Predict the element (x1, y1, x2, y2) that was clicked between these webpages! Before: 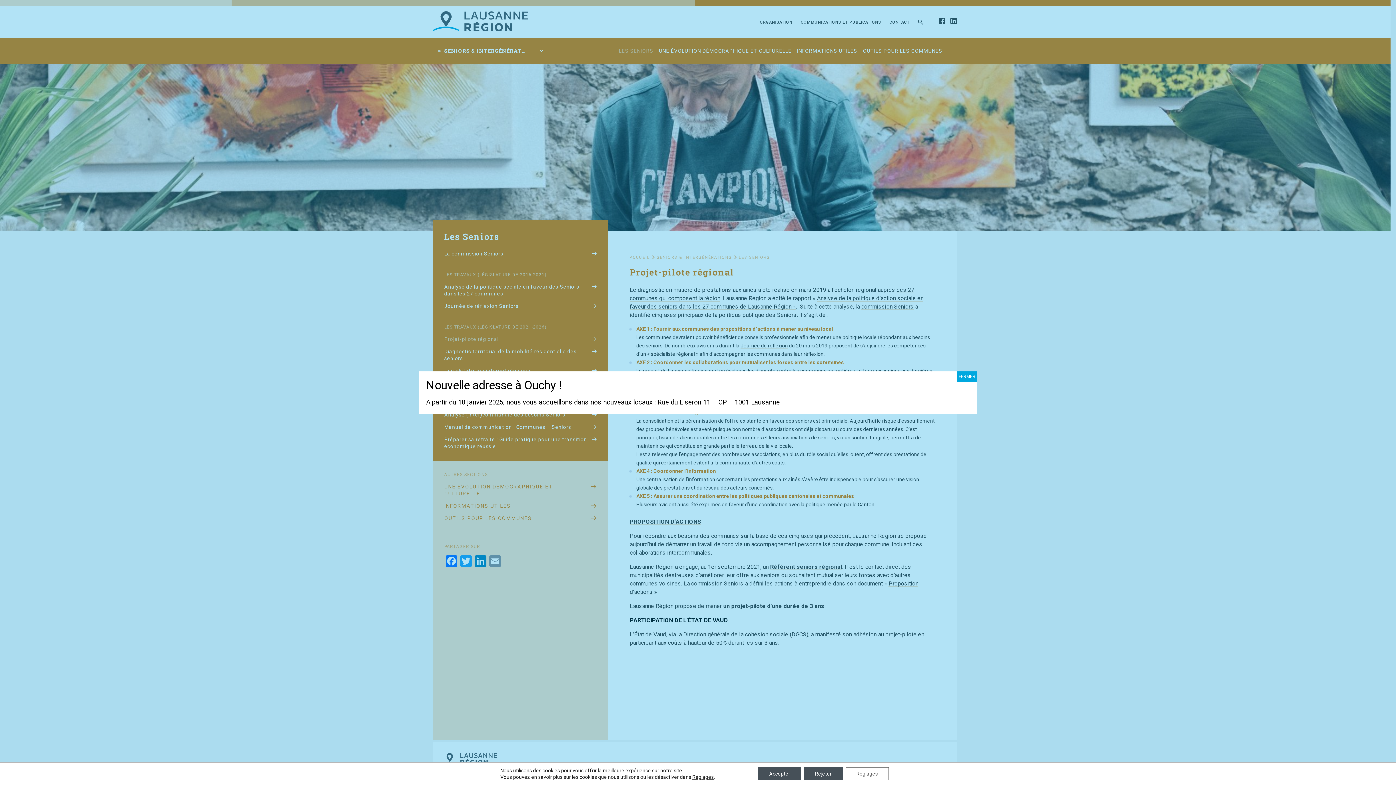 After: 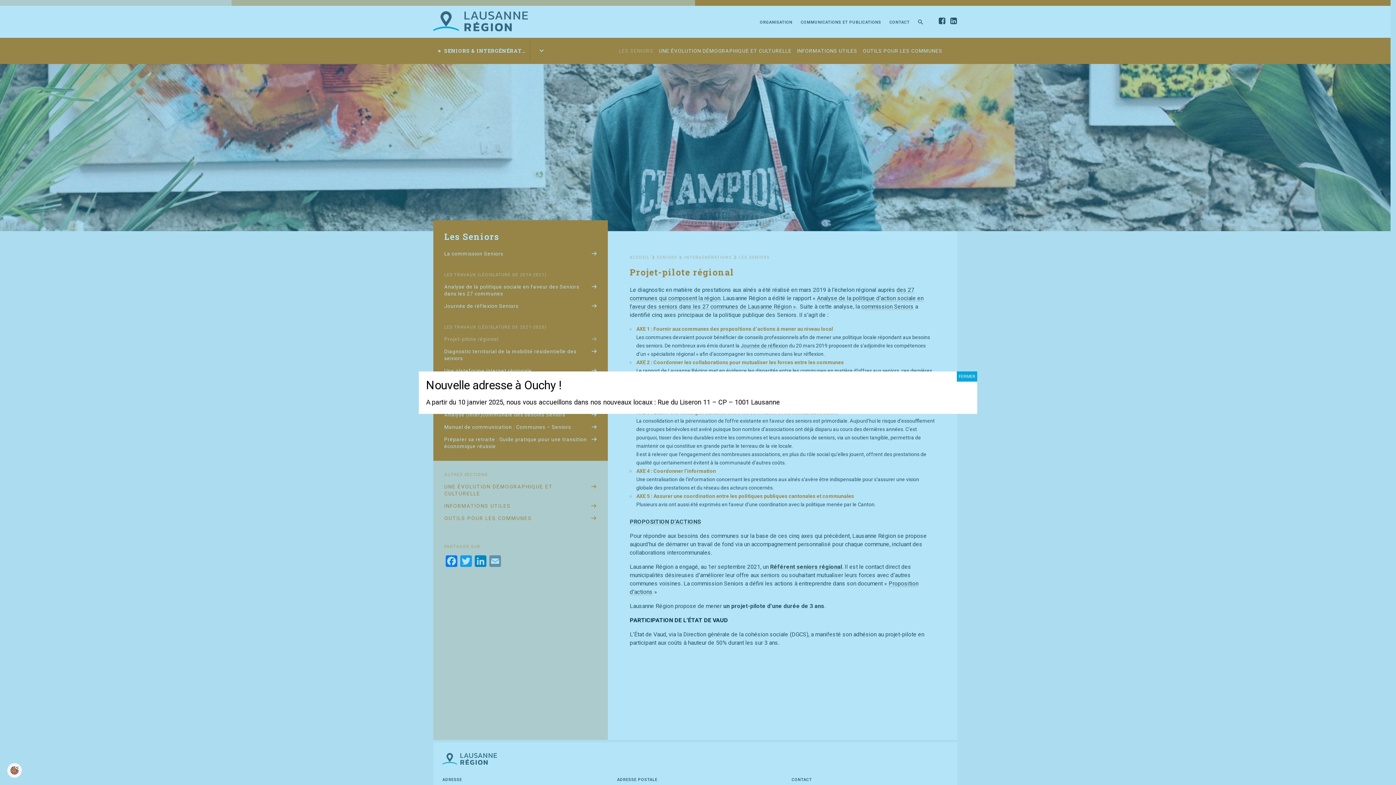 Action: bbox: (758, 767, 801, 780) label: Accepter